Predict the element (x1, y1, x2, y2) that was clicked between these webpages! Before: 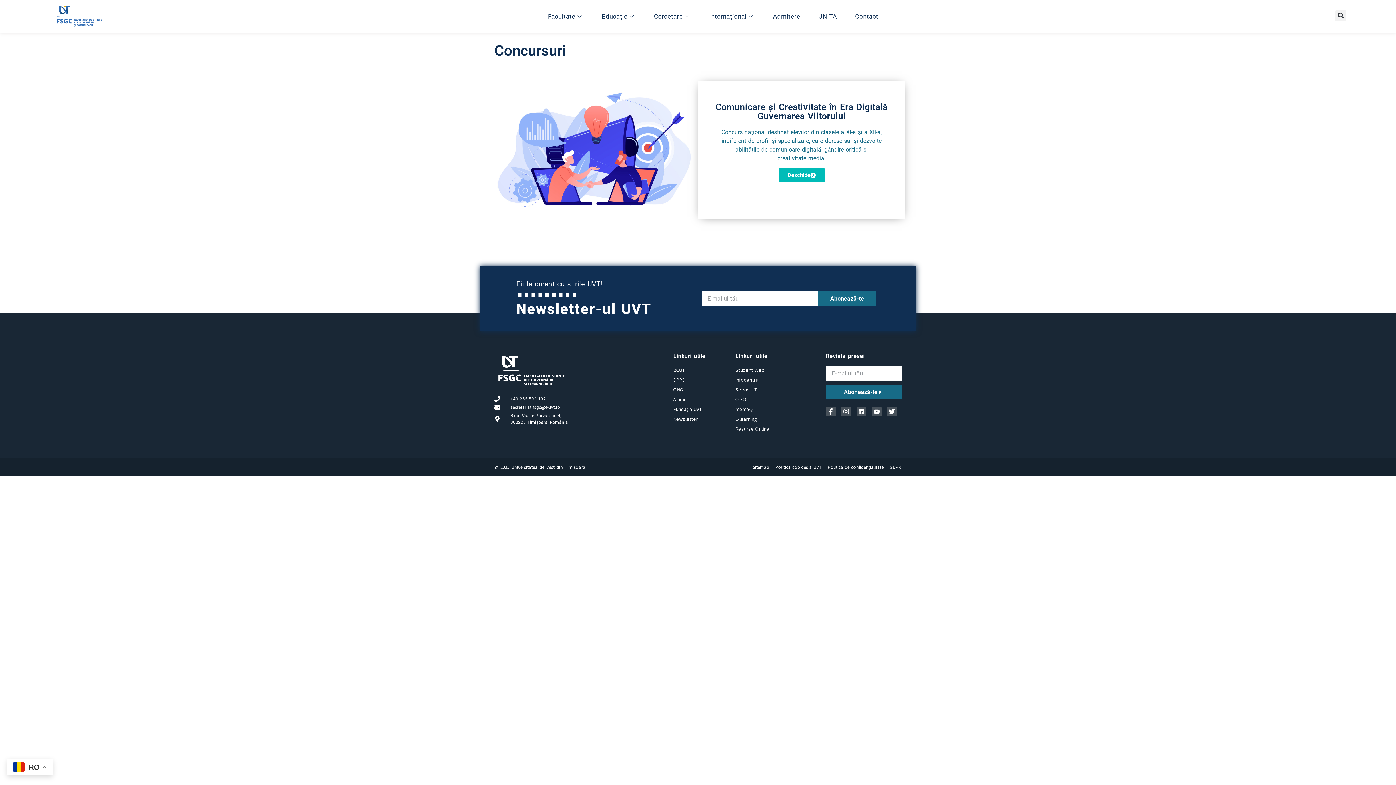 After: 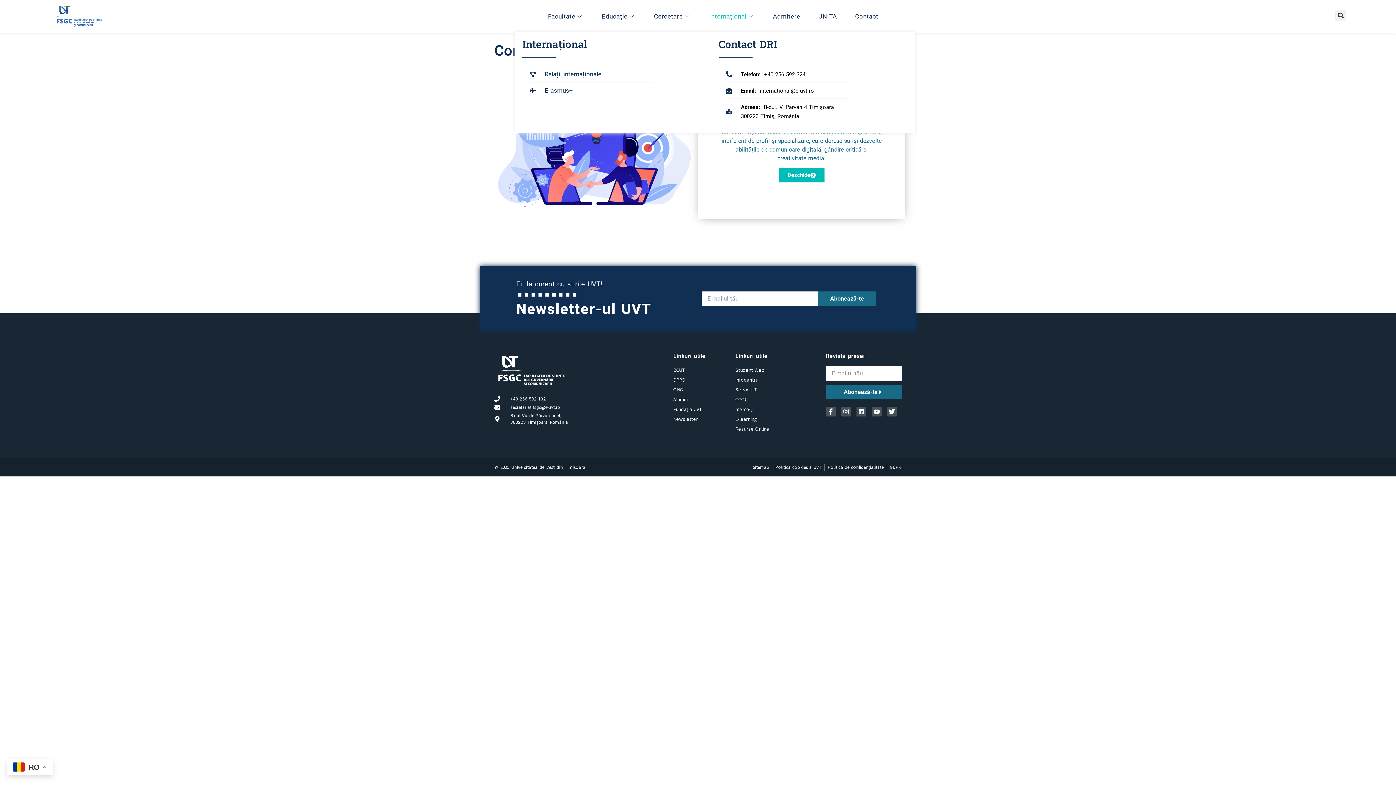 Action: label: Internaţional bbox: (702, 0, 765, 32)